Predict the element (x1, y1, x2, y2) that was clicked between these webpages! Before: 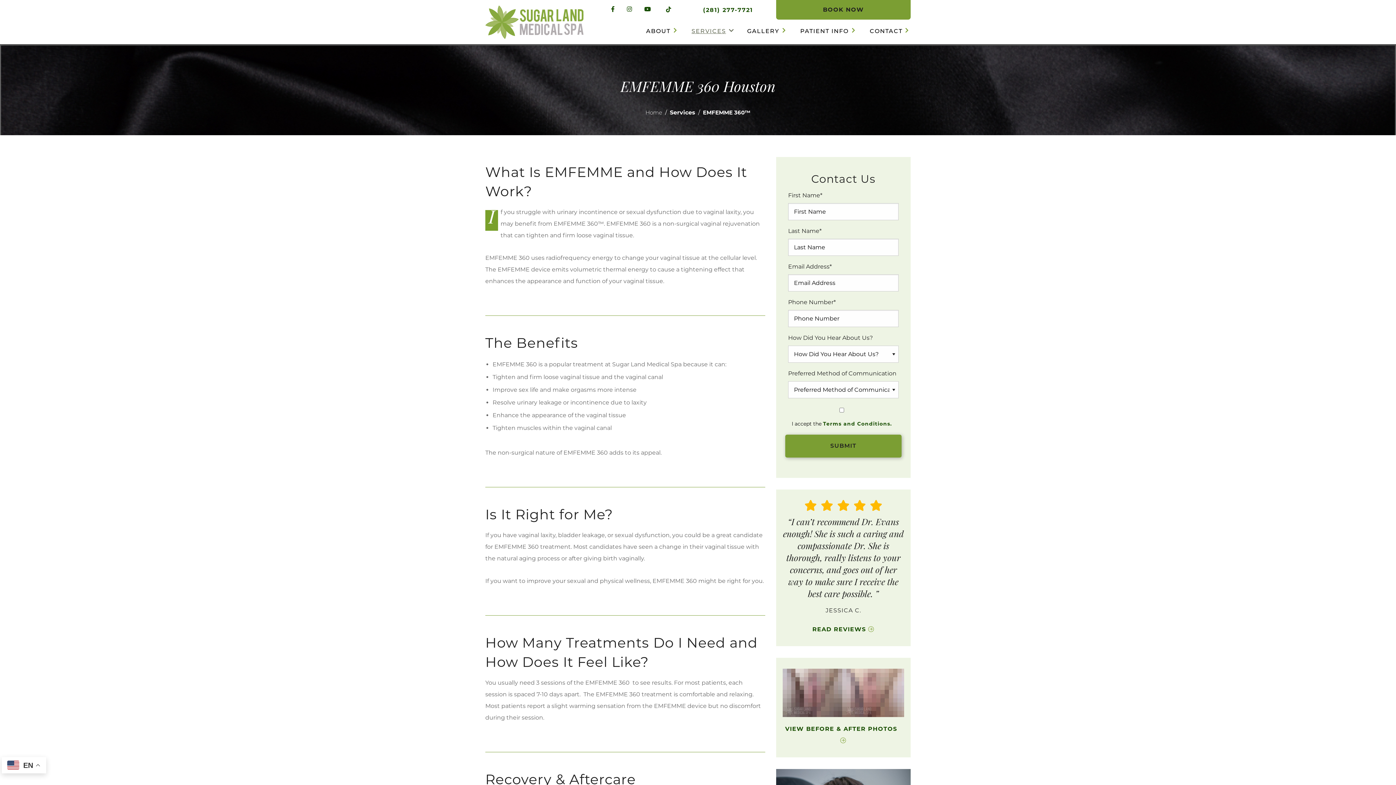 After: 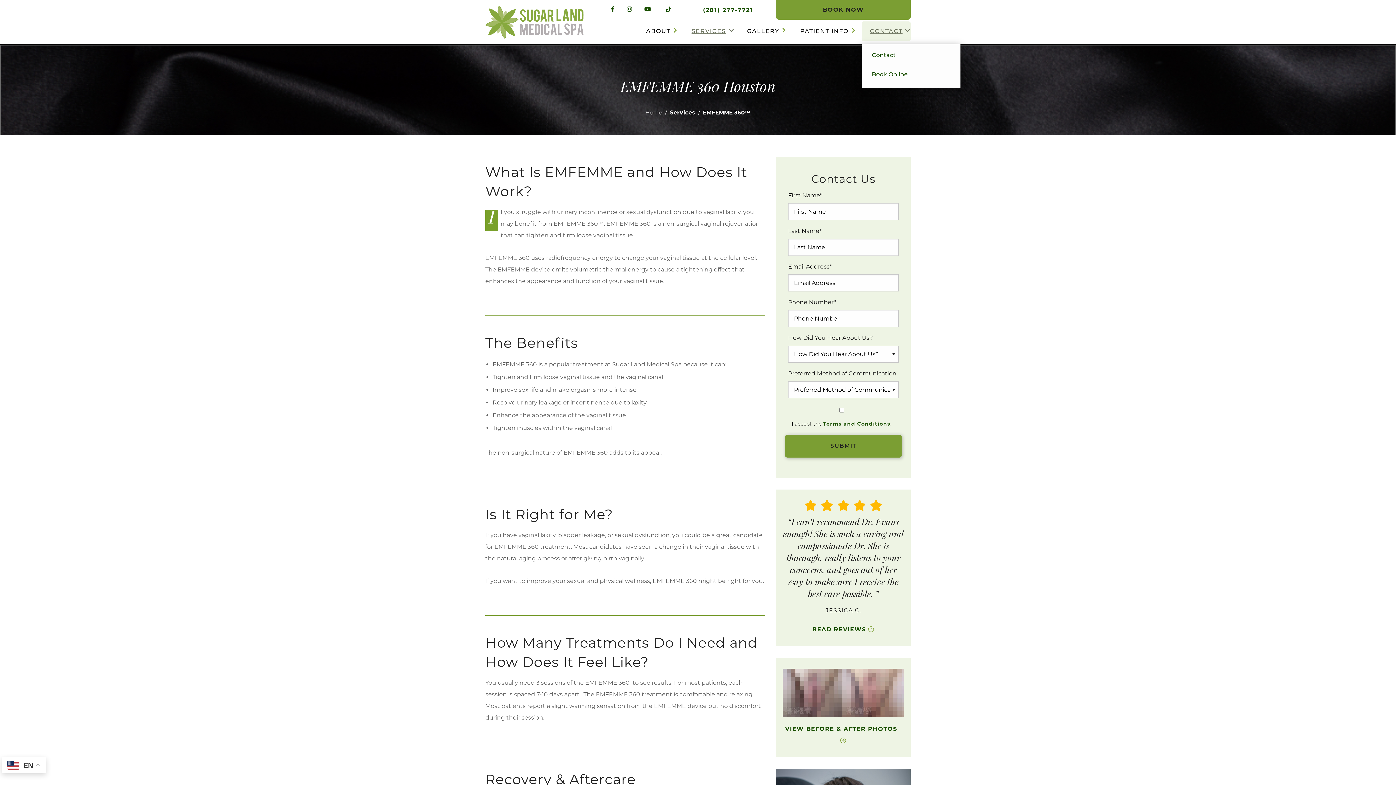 Action: label: CONTACT bbox: (870, 24, 902, 38)